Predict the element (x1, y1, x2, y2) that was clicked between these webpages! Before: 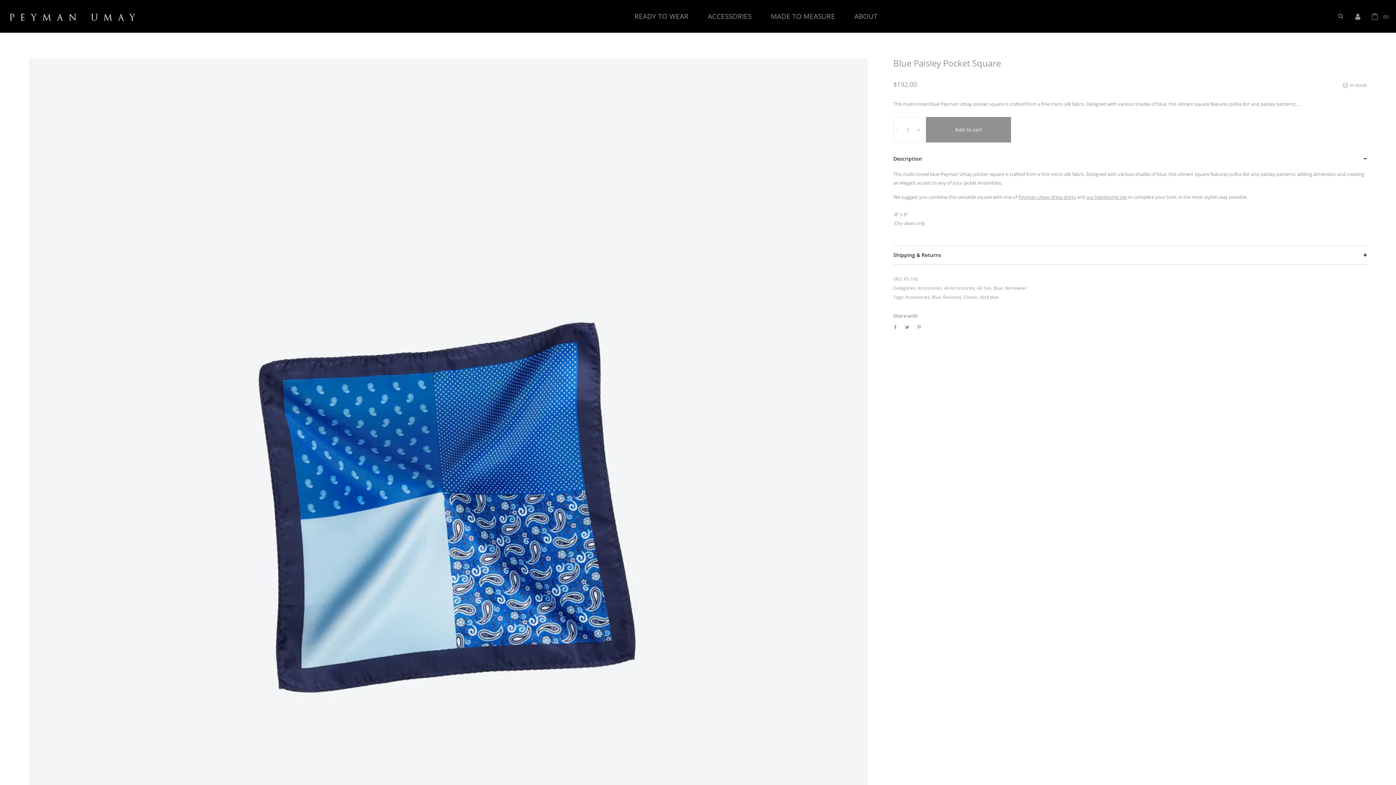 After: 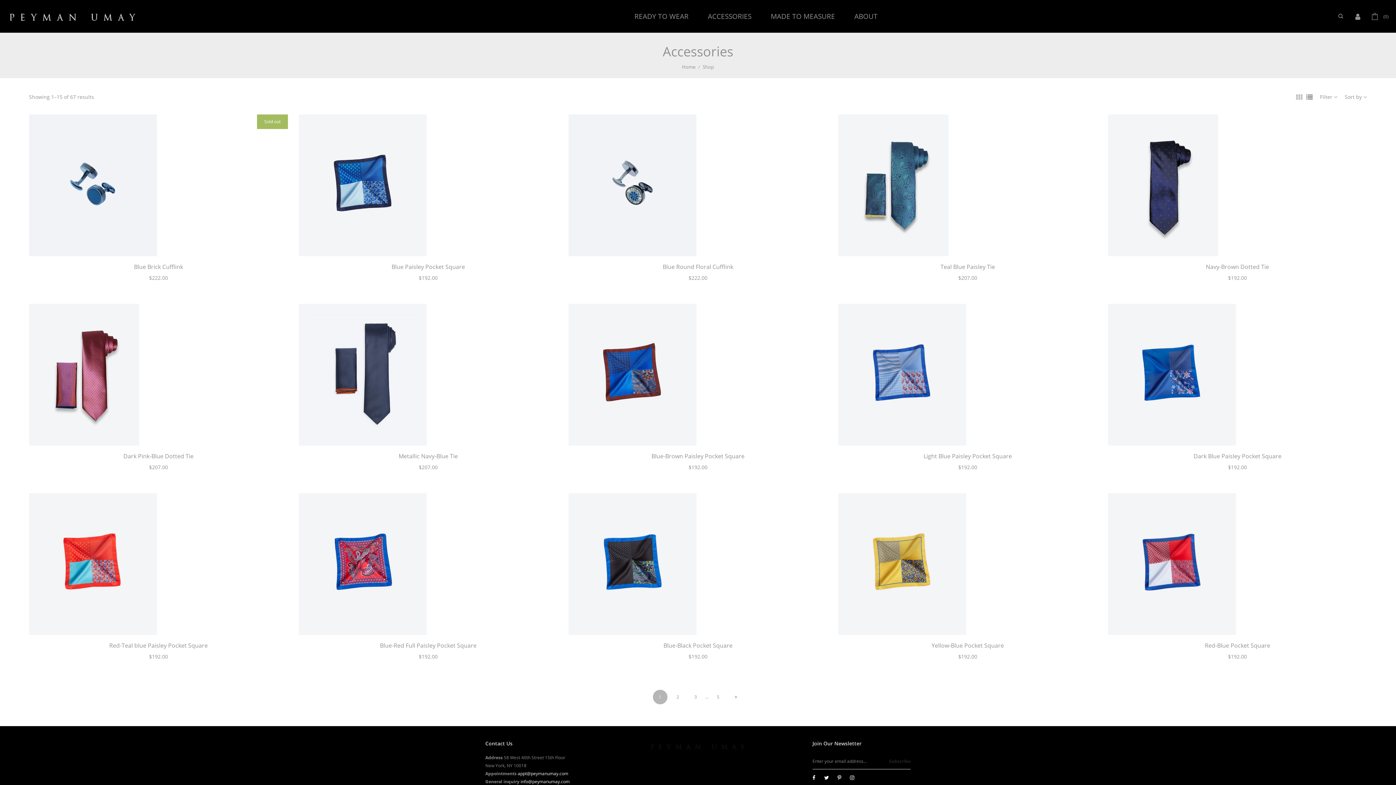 Action: bbox: (932, 293, 941, 301) label: Blue